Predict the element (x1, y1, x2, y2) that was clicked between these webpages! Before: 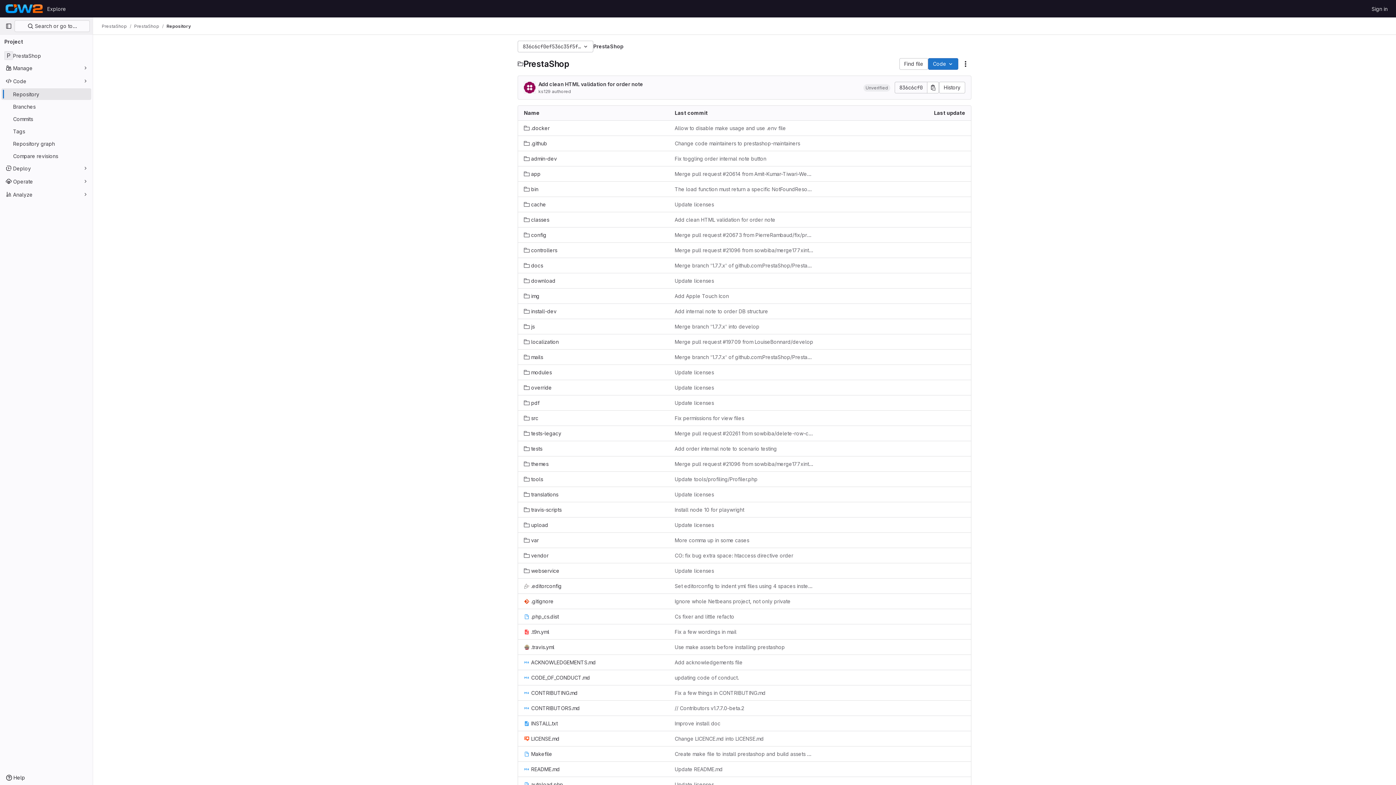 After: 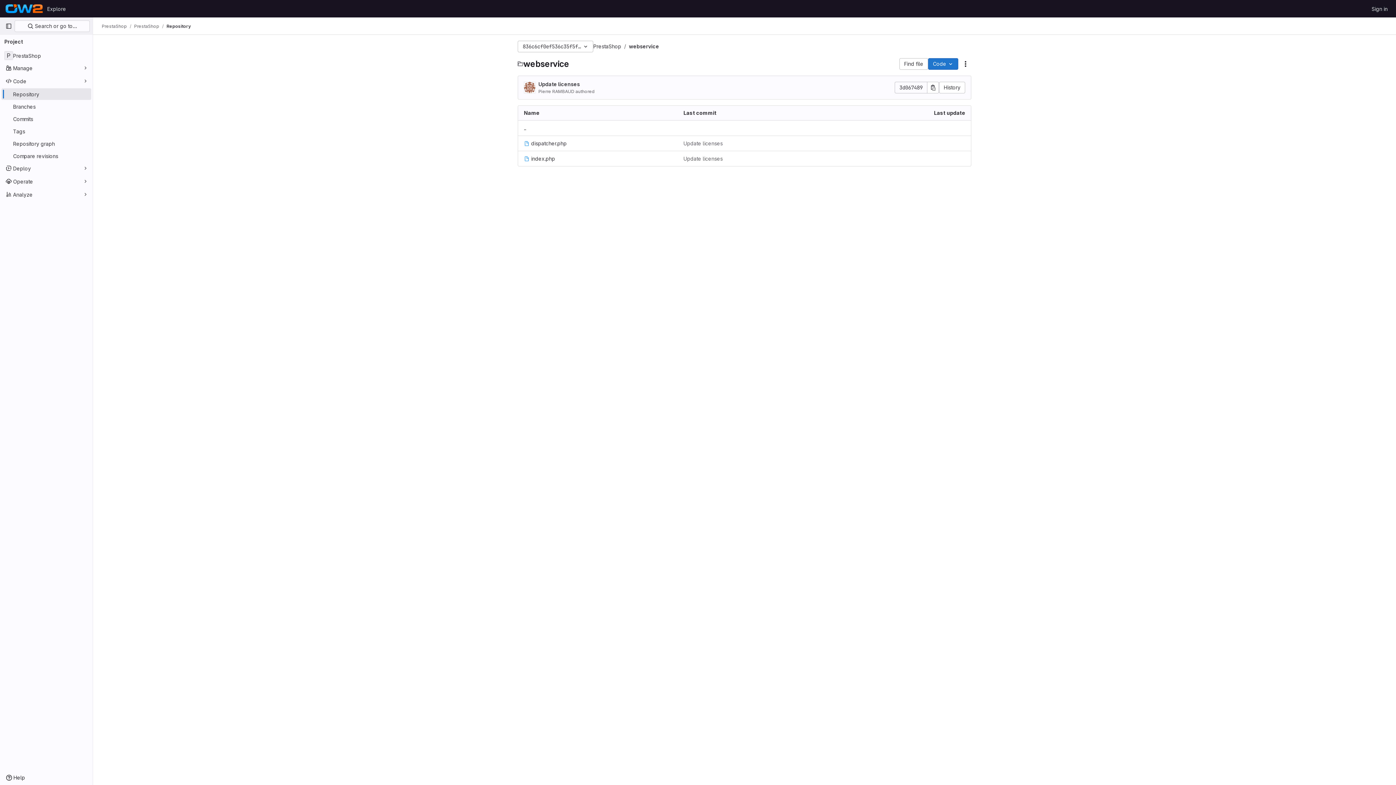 Action: bbox: (524, 567, 559, 574) label: webservice